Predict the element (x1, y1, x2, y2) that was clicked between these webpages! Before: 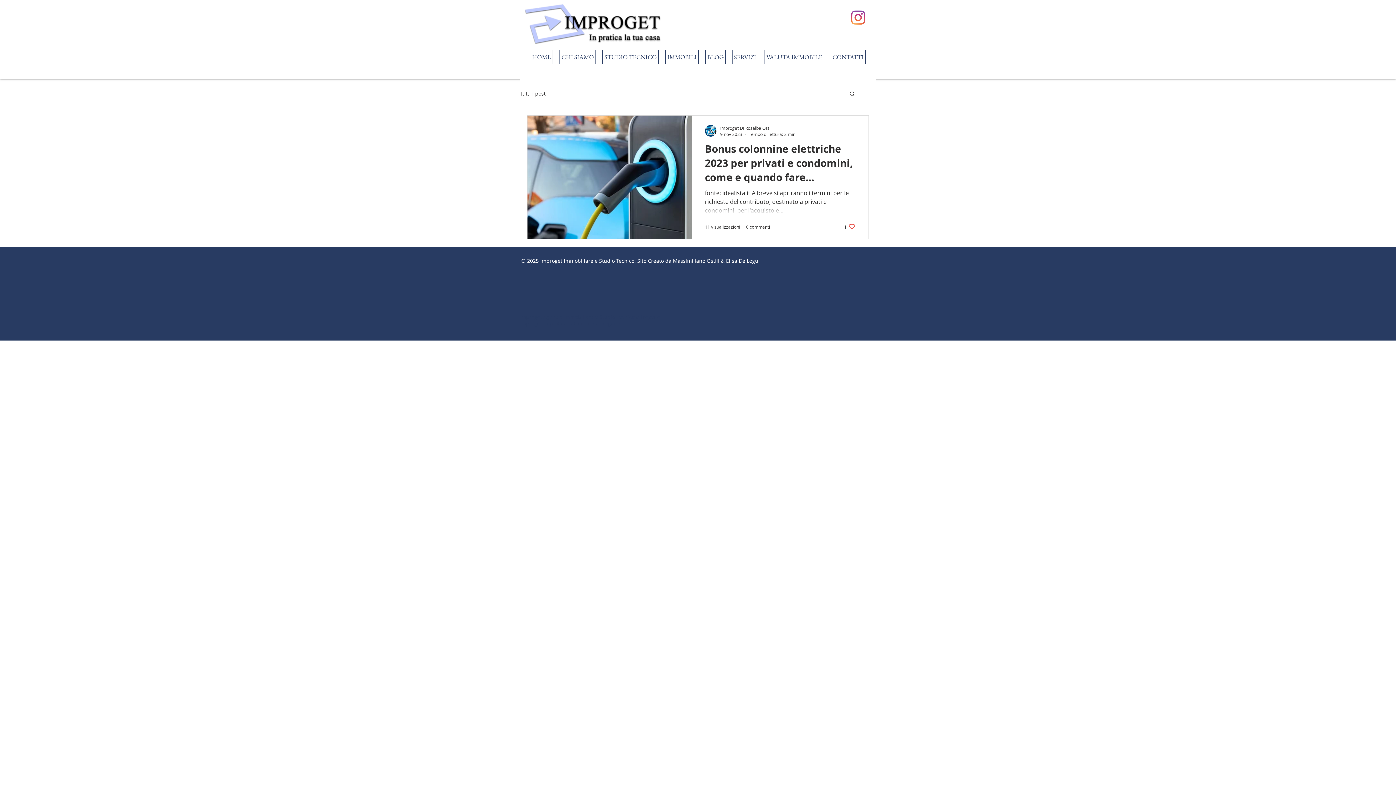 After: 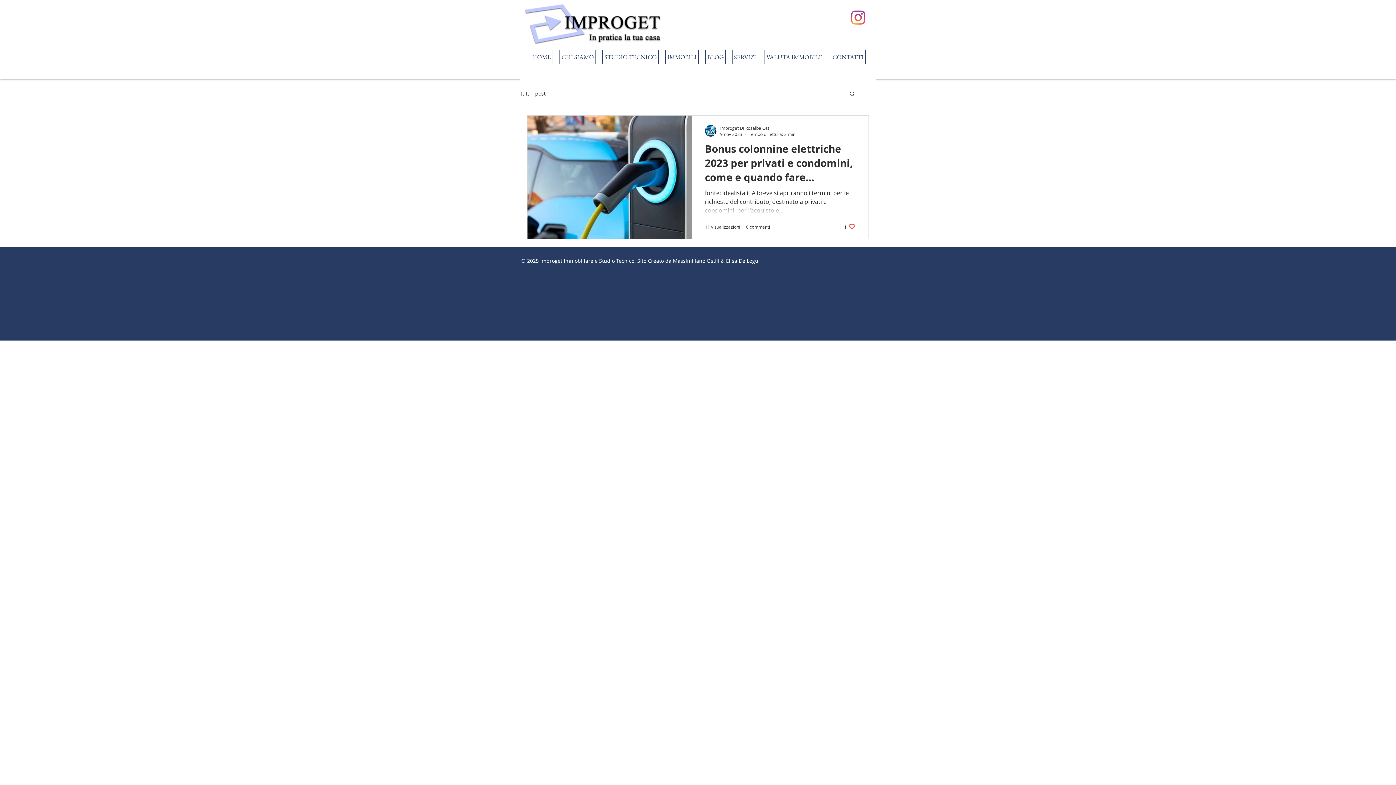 Action: bbox: (851, 10, 865, 24) label: Instagram